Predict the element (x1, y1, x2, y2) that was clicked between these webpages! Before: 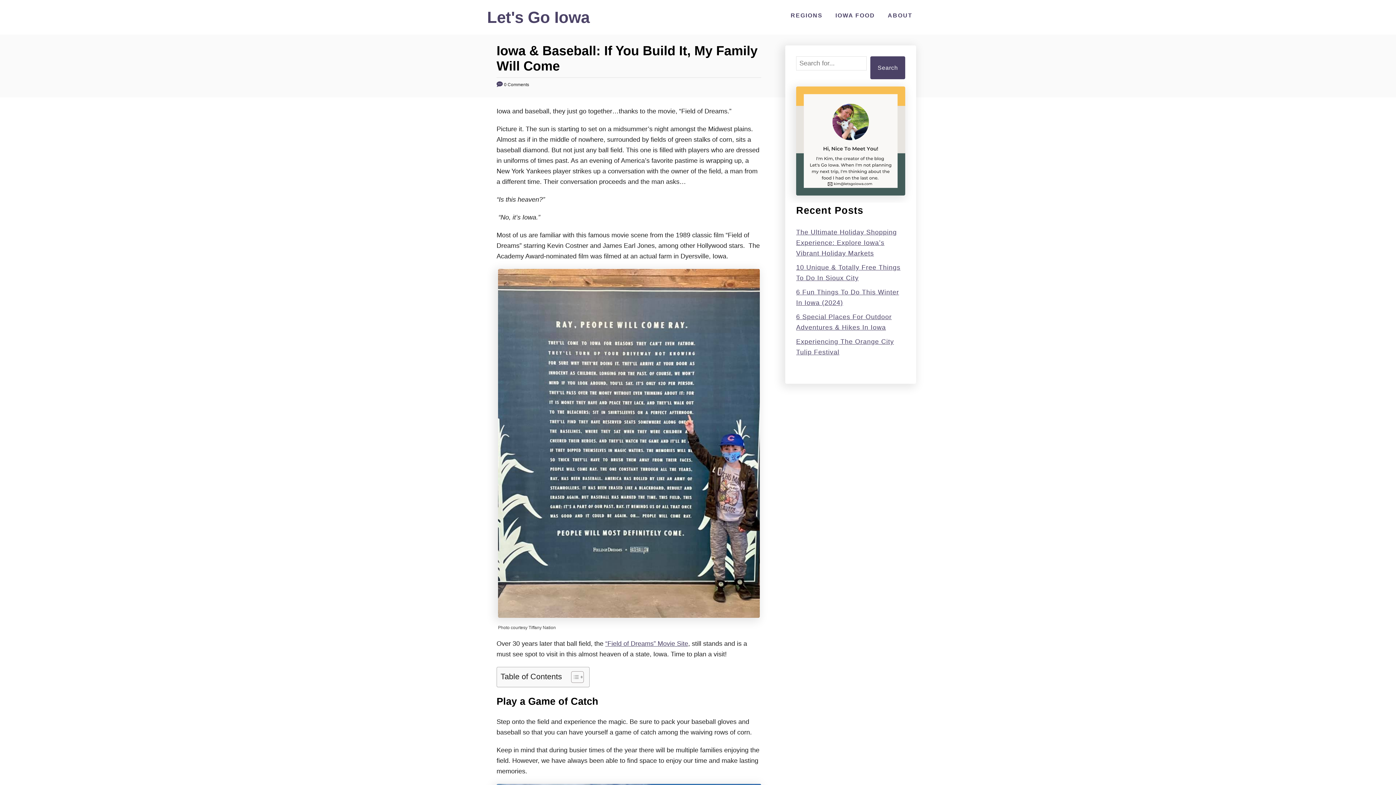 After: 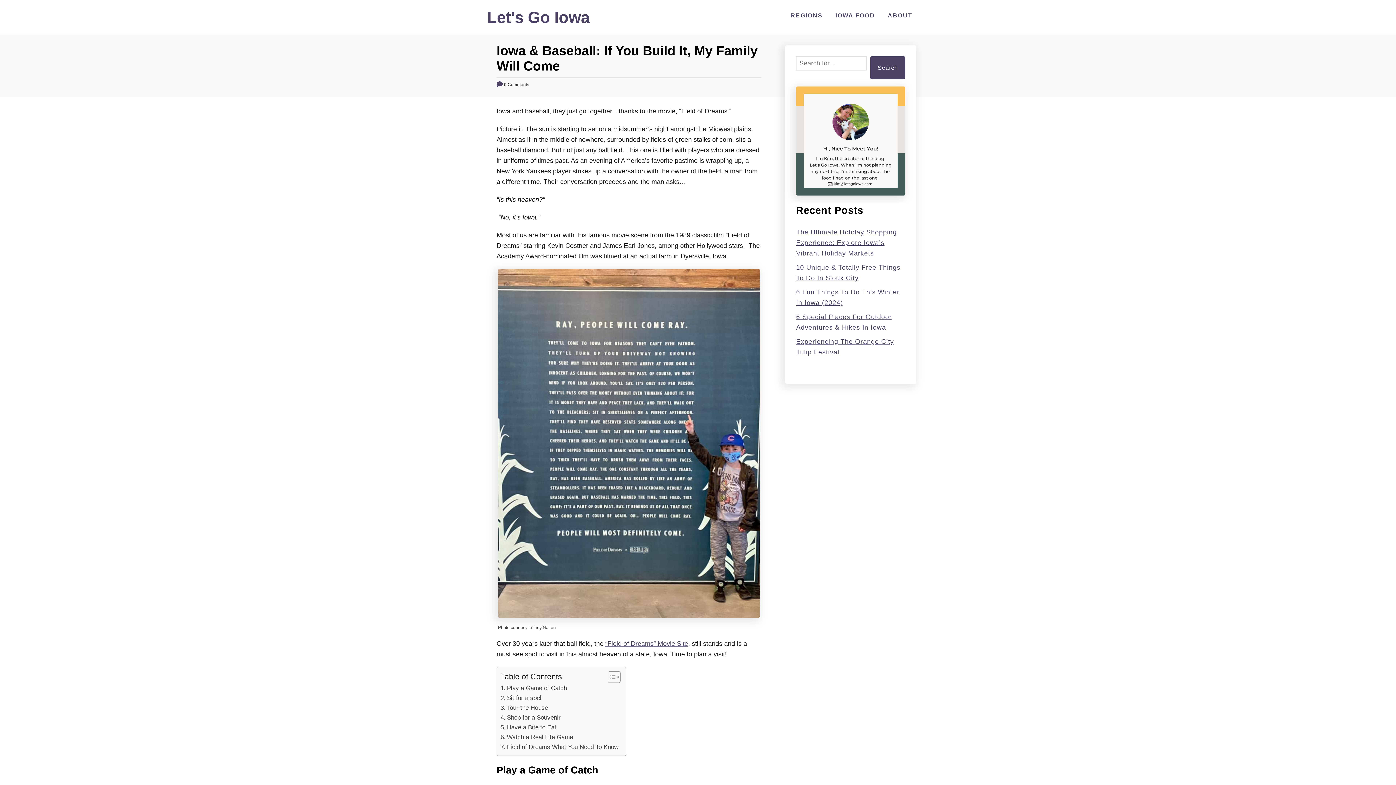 Action: bbox: (565, 671, 582, 683) label: Toggle Table of Content